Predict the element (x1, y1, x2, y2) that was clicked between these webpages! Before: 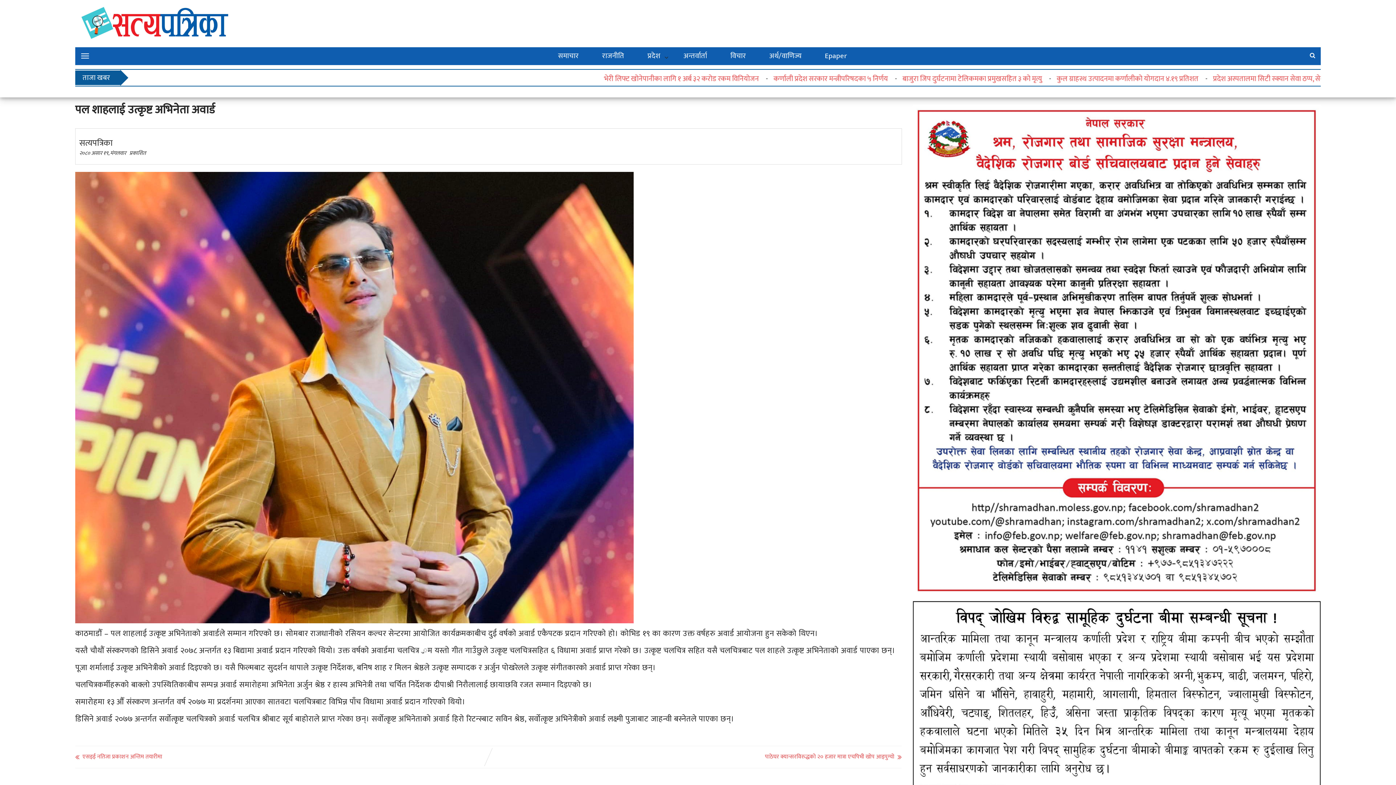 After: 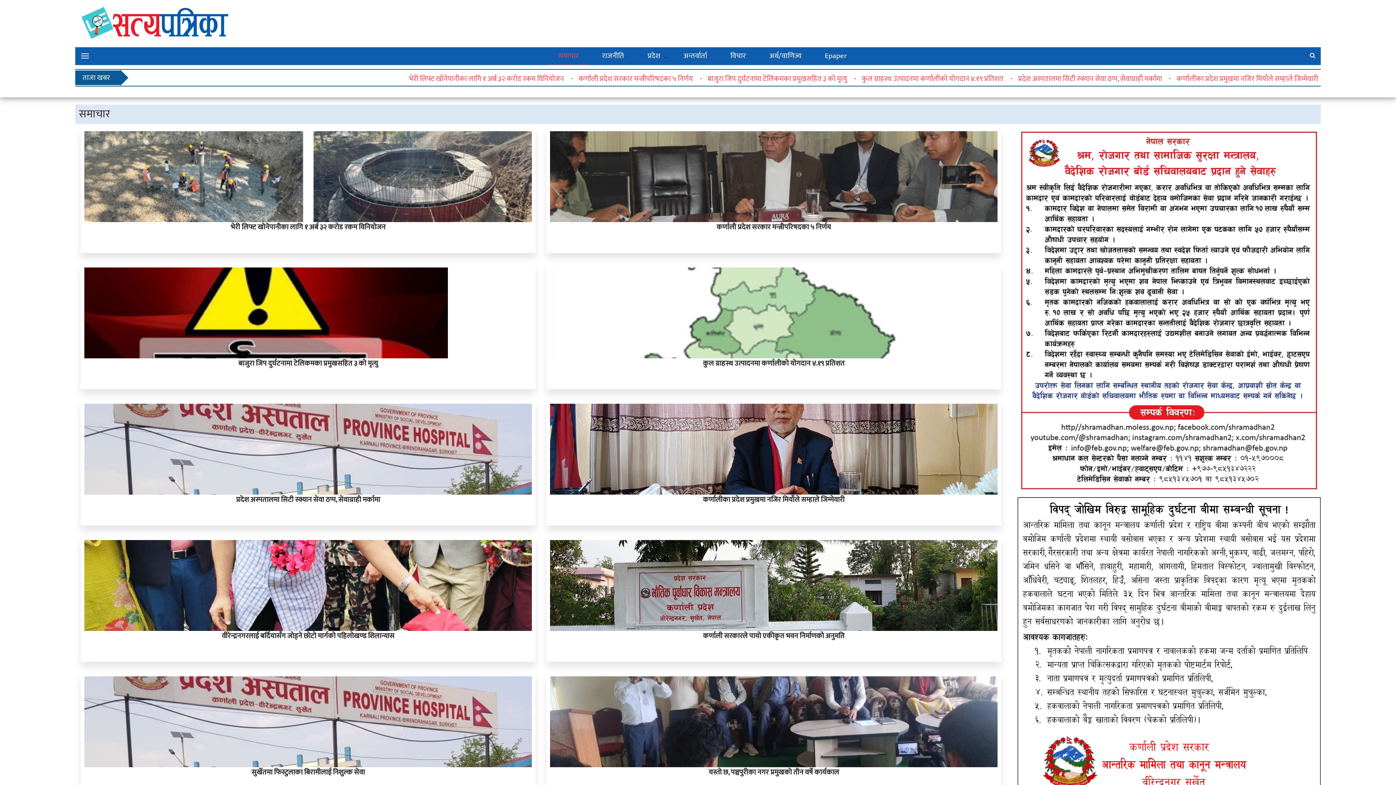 Action: label: समाचार bbox: (547, 47, 589, 65)